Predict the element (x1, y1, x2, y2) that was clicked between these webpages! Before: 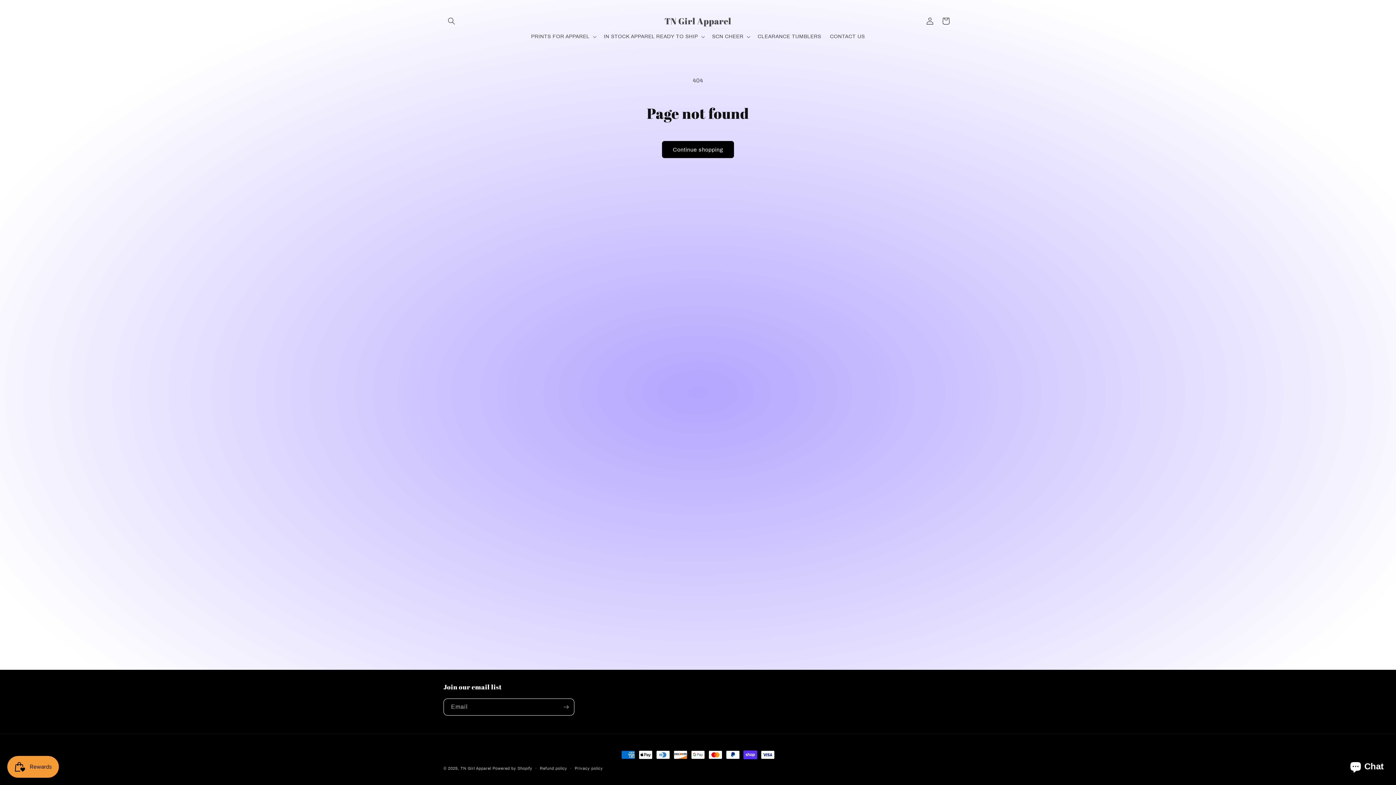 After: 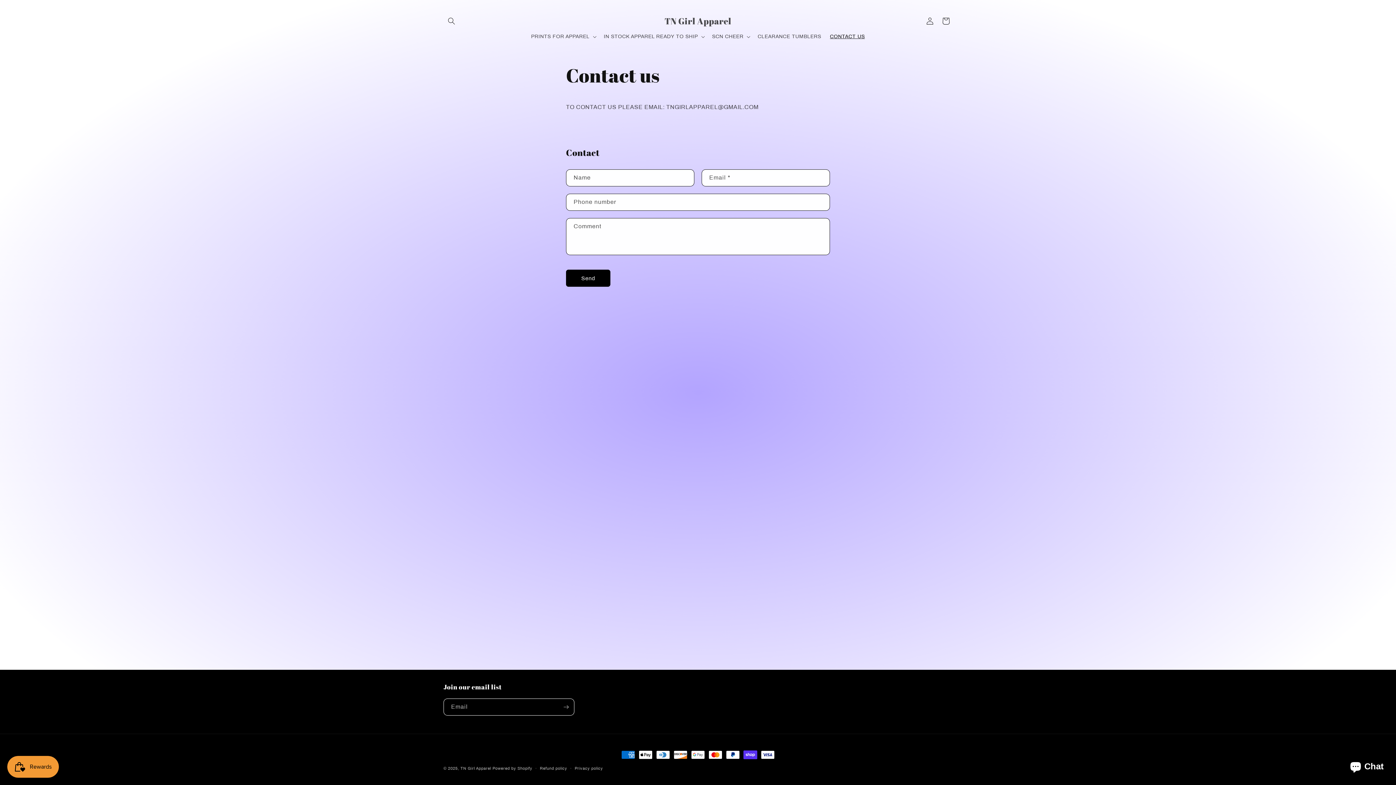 Action: label: CONTACT US bbox: (825, 29, 869, 44)